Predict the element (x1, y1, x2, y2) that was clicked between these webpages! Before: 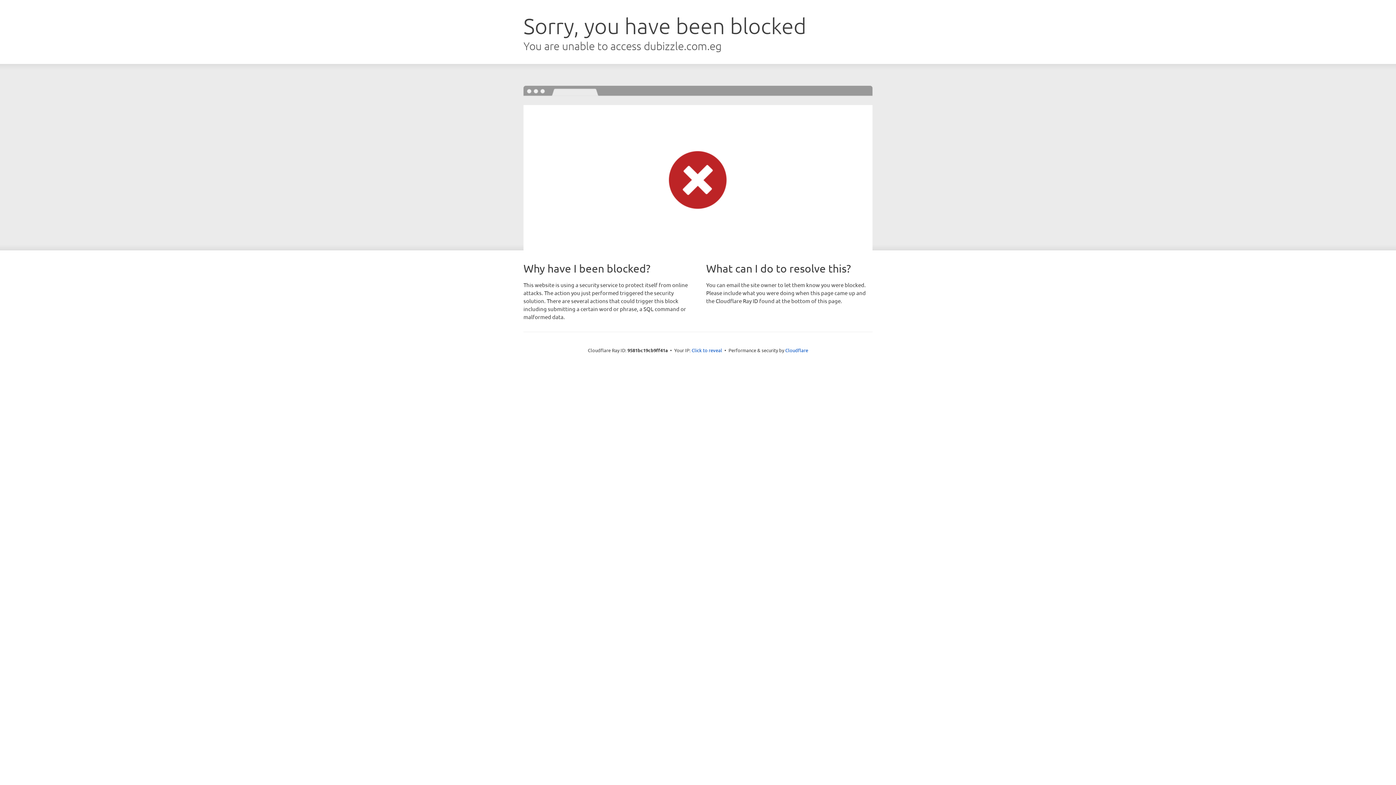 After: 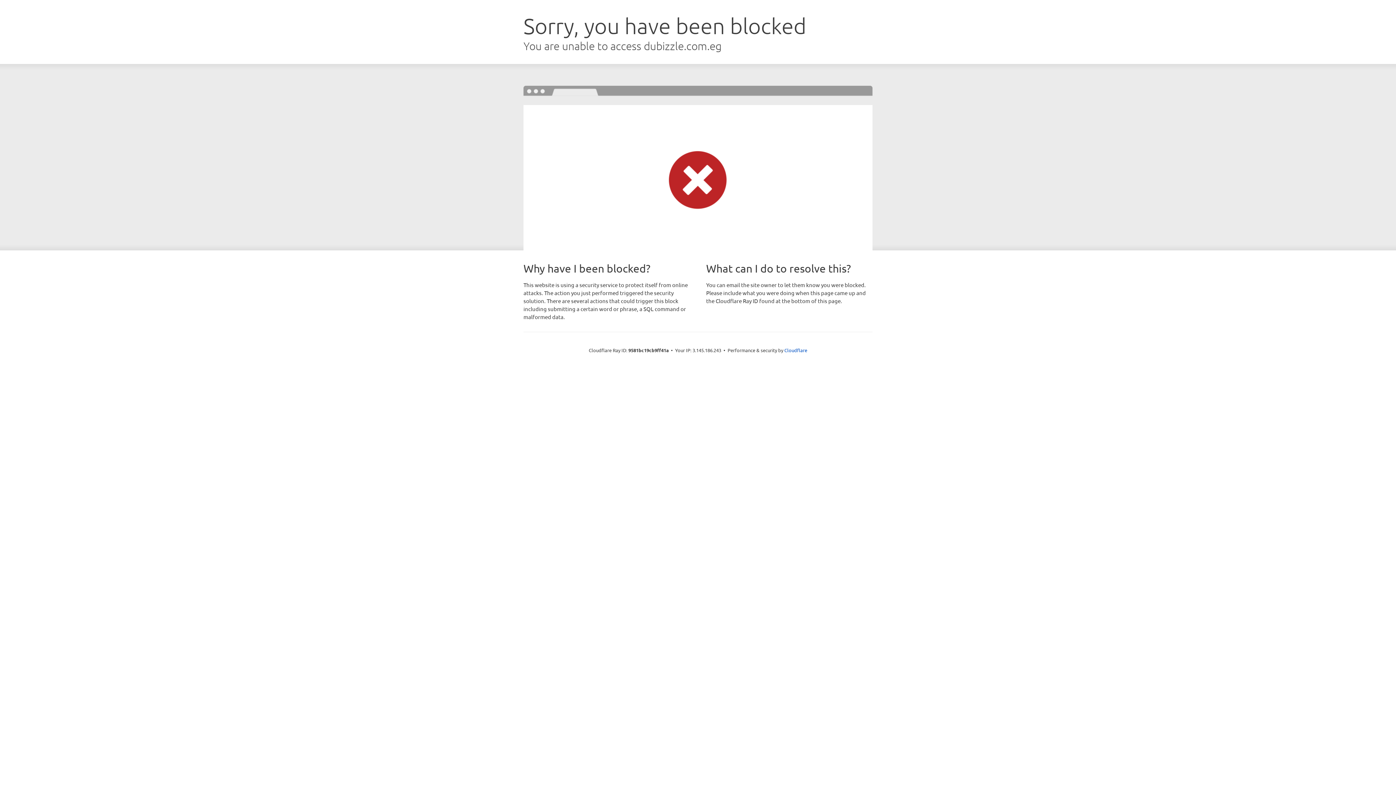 Action: label: Click to reveal bbox: (691, 346, 722, 353)